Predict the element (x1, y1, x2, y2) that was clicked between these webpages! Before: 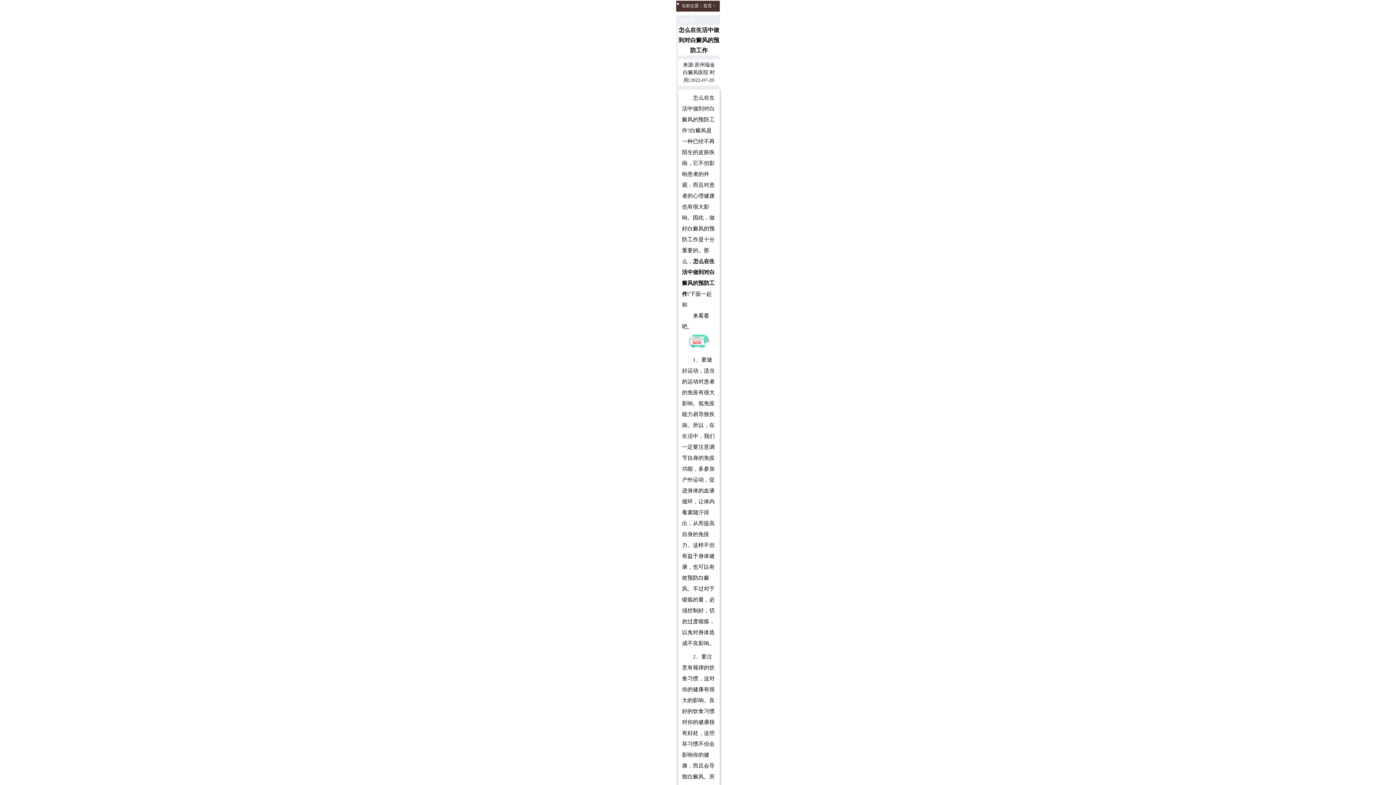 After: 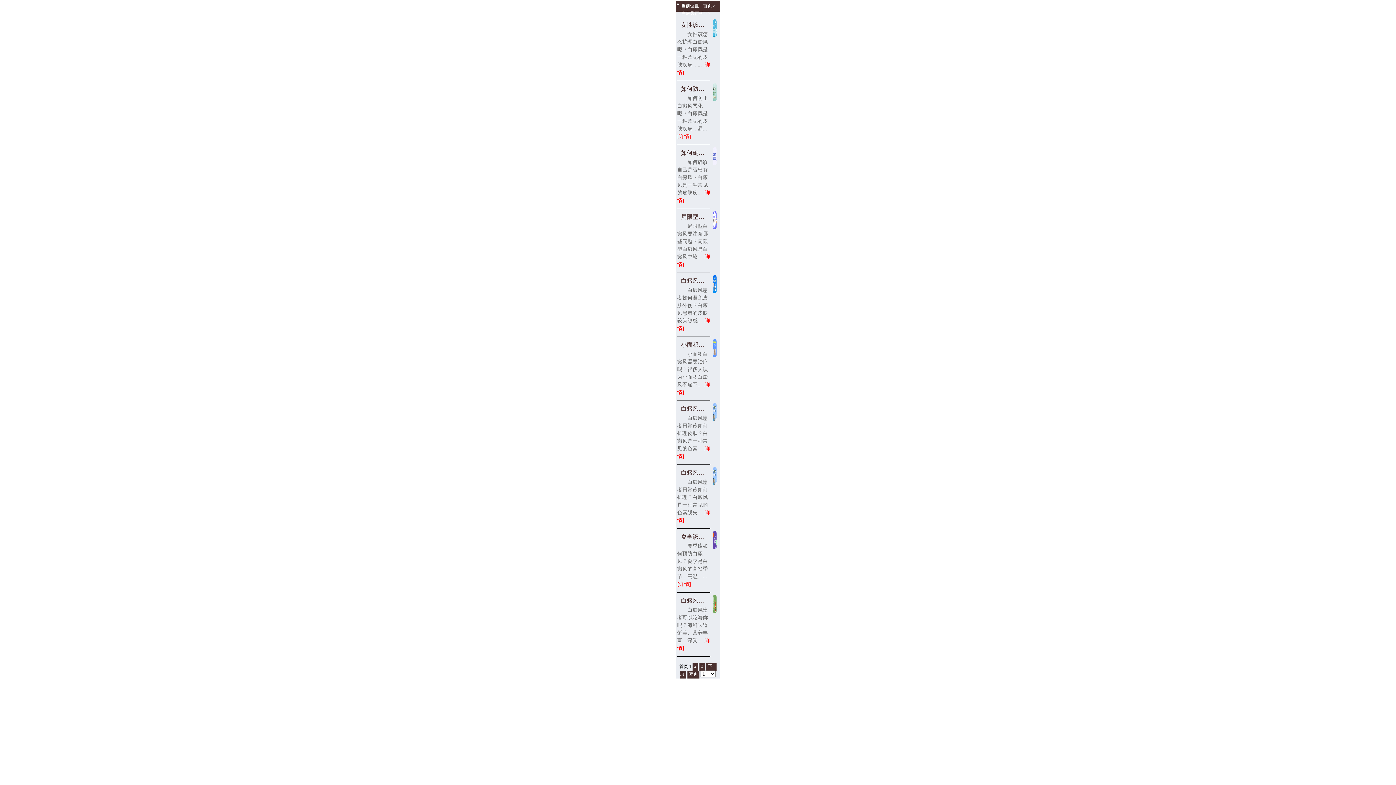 Action: bbox: (681, 10, 703, 15) label: 白癜风百科